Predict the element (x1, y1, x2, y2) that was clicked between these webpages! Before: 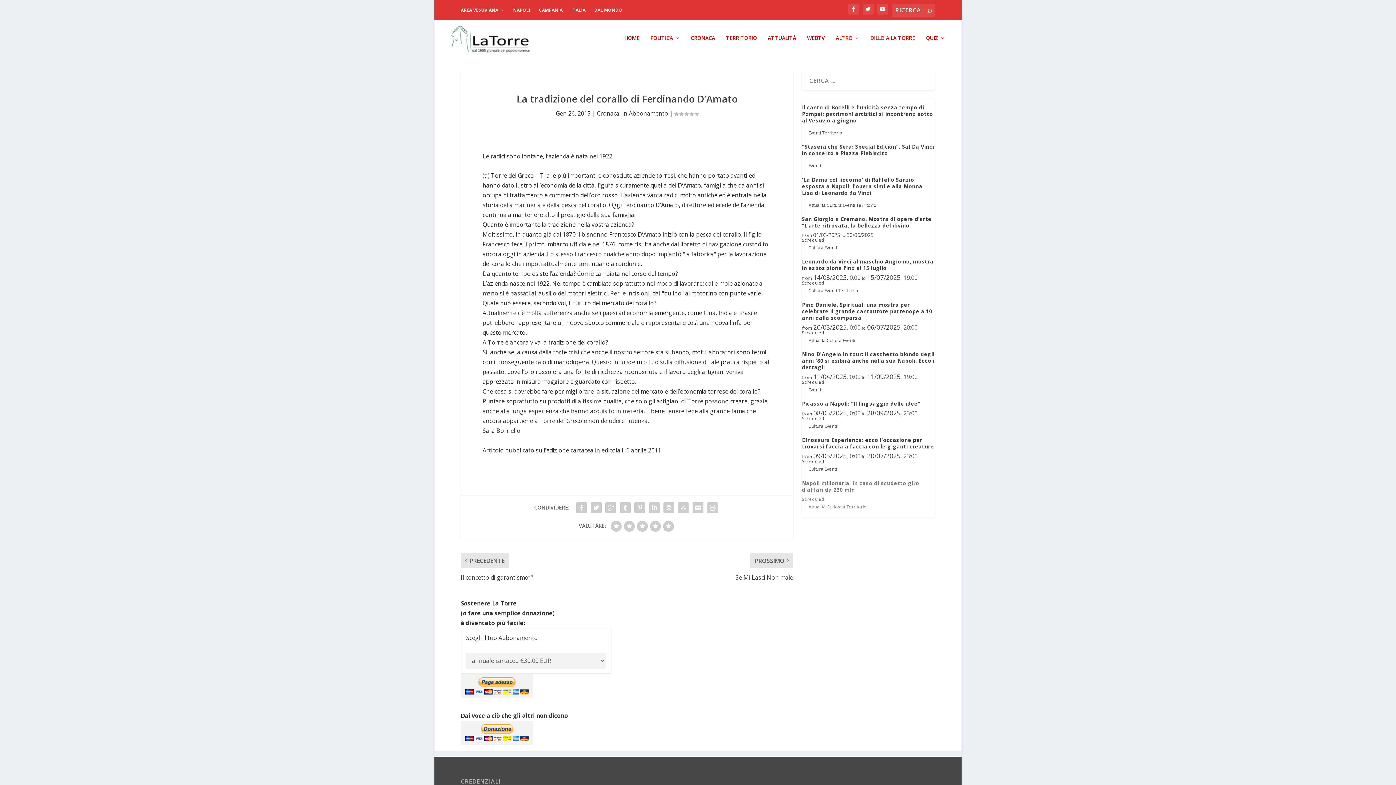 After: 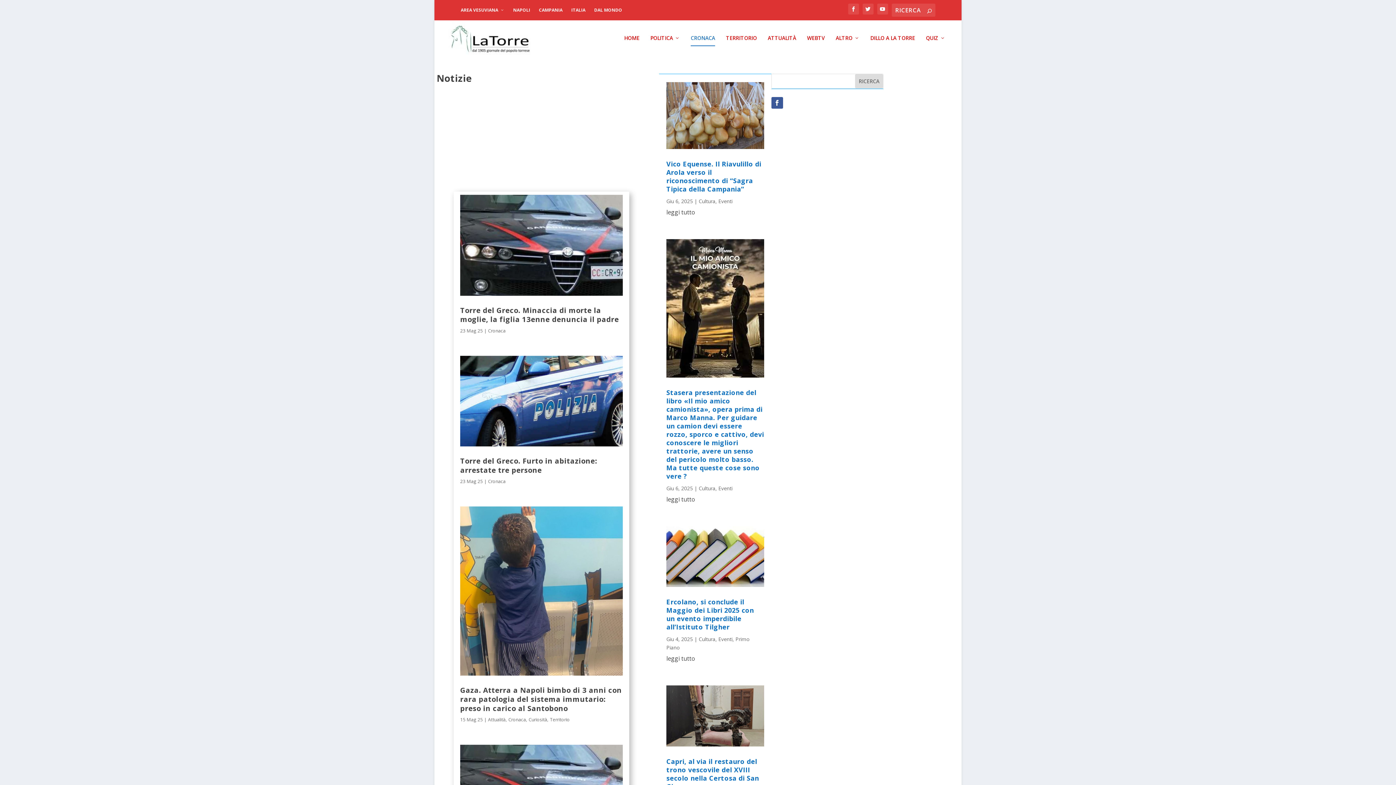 Action: label: Cronaca bbox: (597, 109, 619, 117)